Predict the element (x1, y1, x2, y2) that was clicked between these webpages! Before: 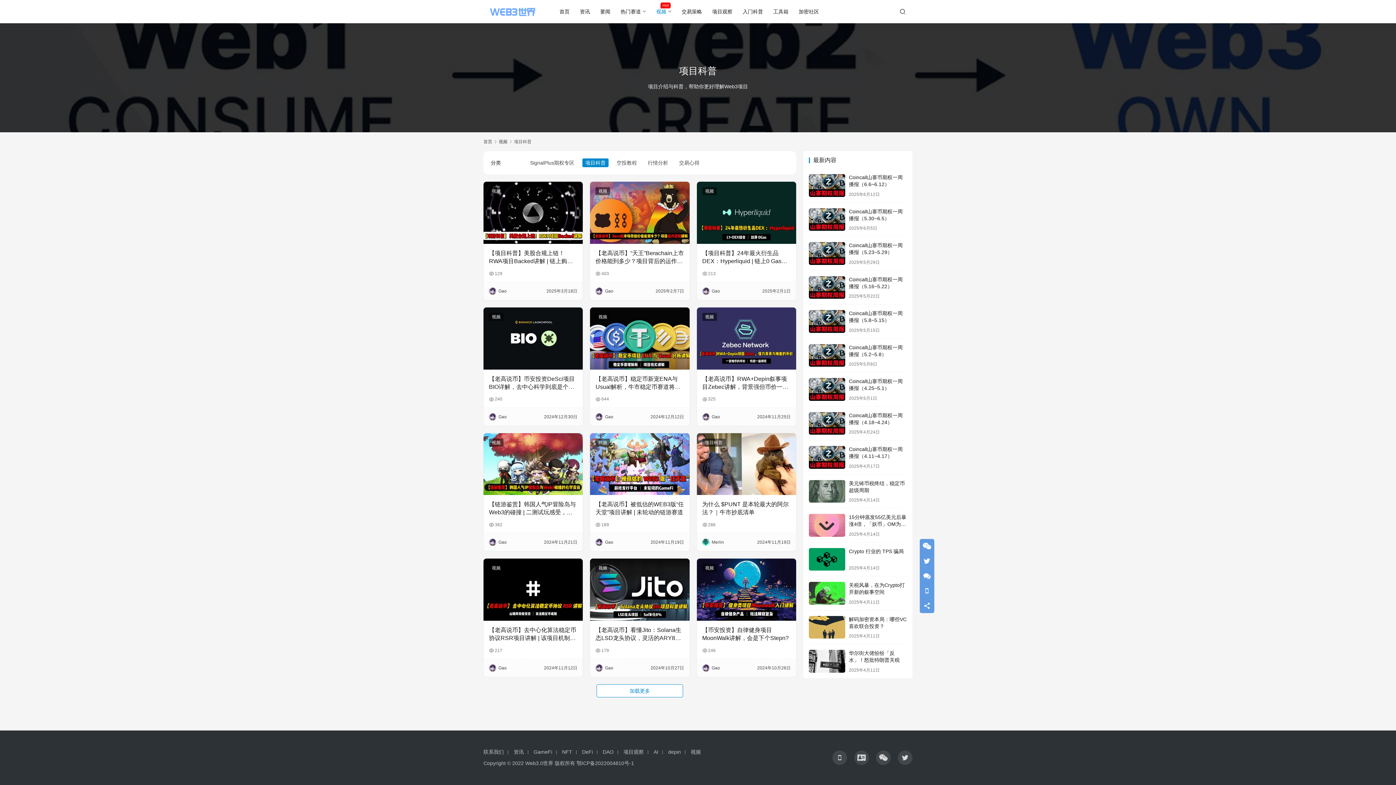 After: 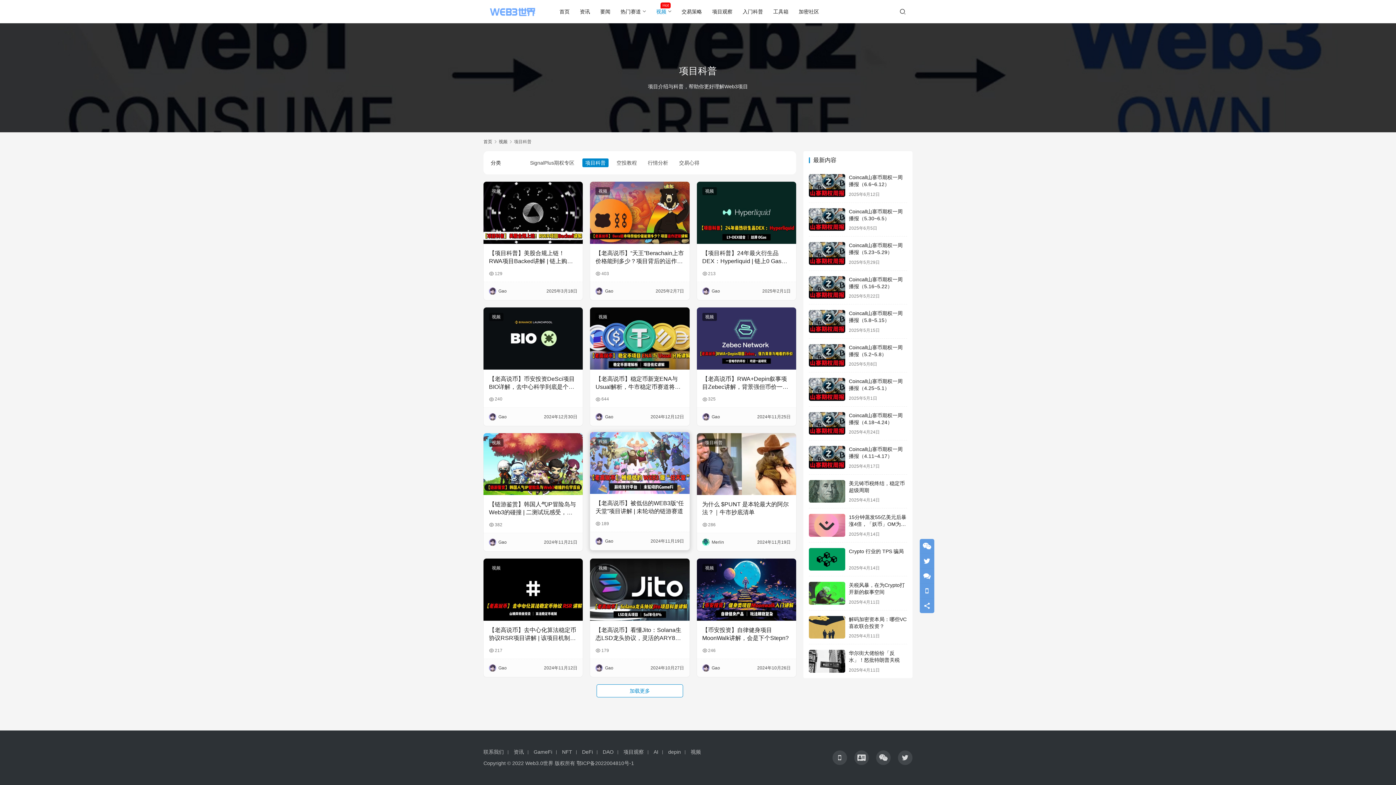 Action: bbox: (590, 433, 689, 495)